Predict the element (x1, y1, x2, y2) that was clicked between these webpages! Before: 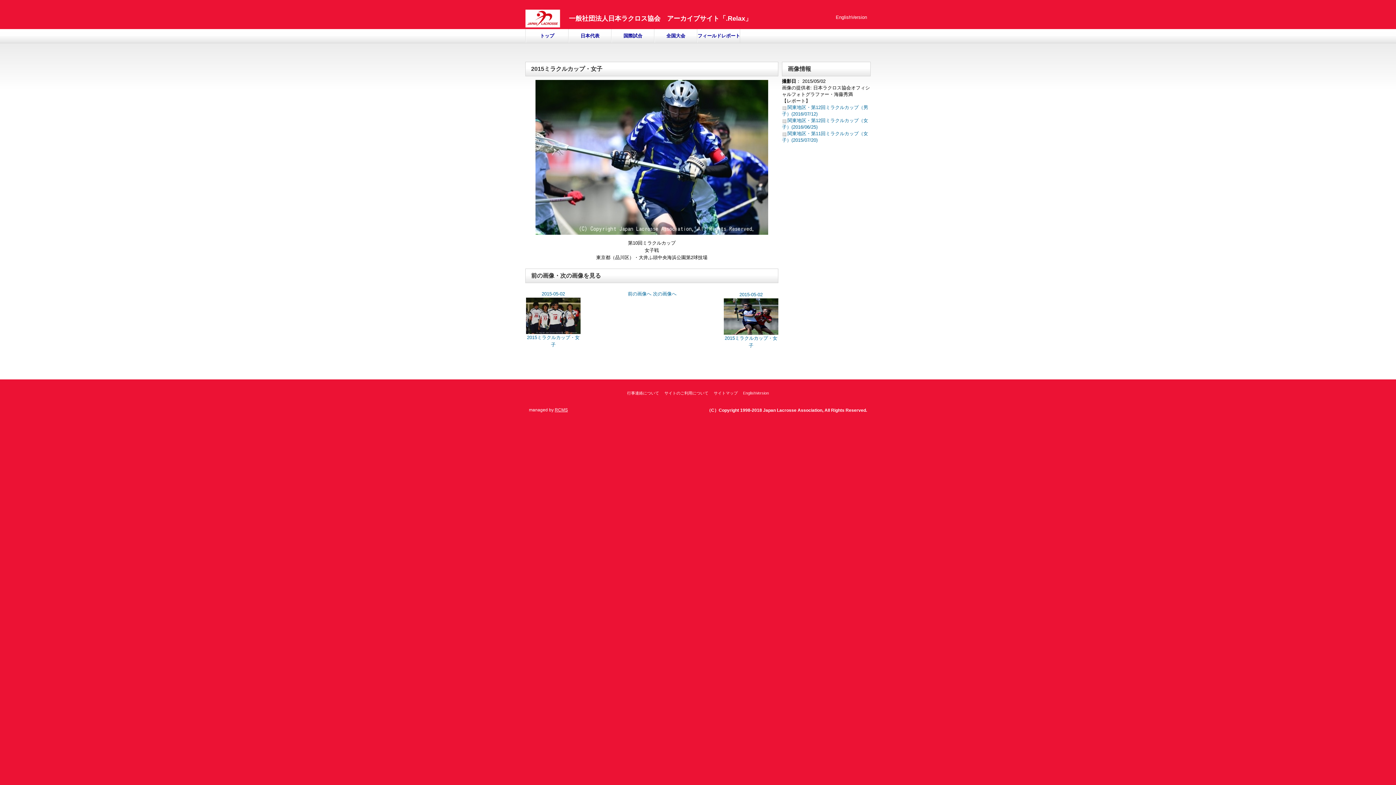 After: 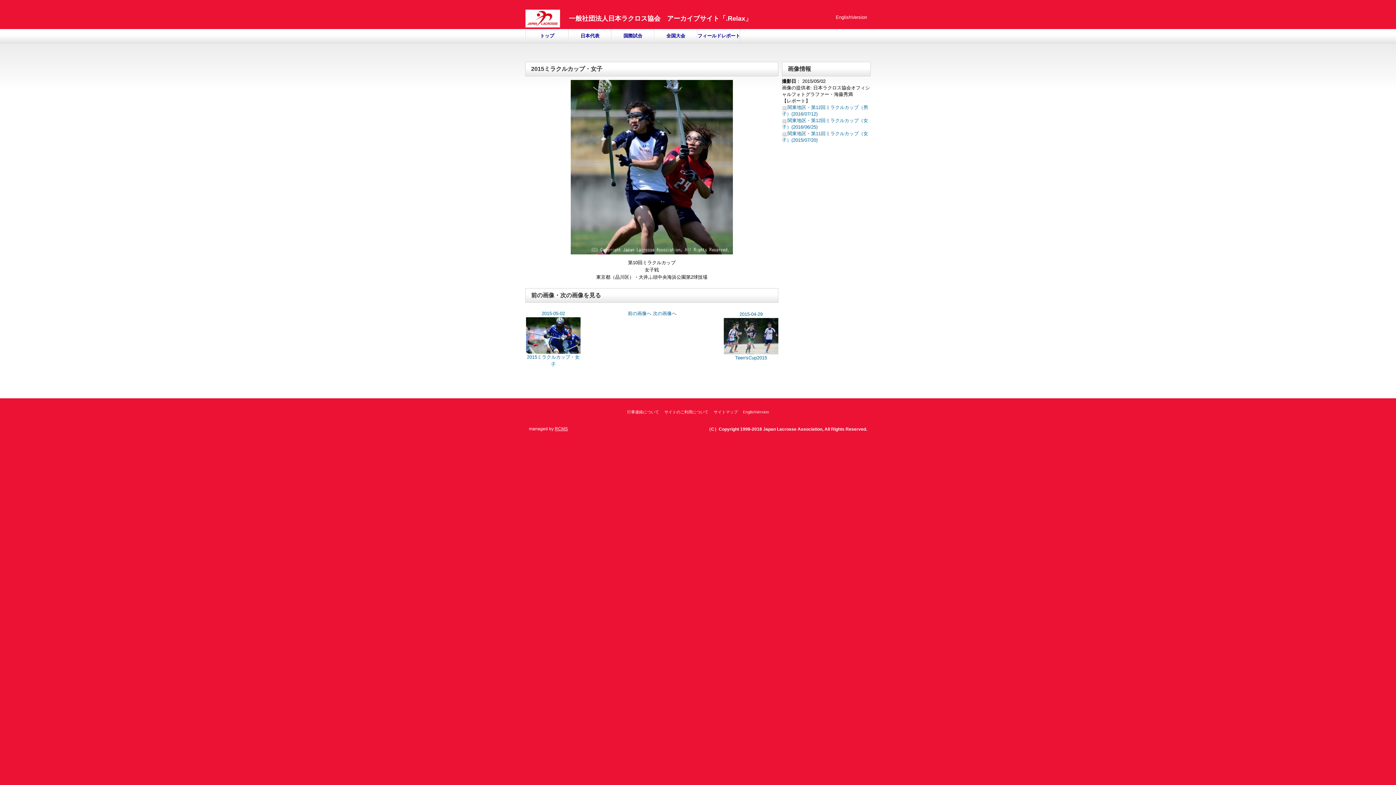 Action: bbox: (653, 291, 676, 296) label: 次の画像へ